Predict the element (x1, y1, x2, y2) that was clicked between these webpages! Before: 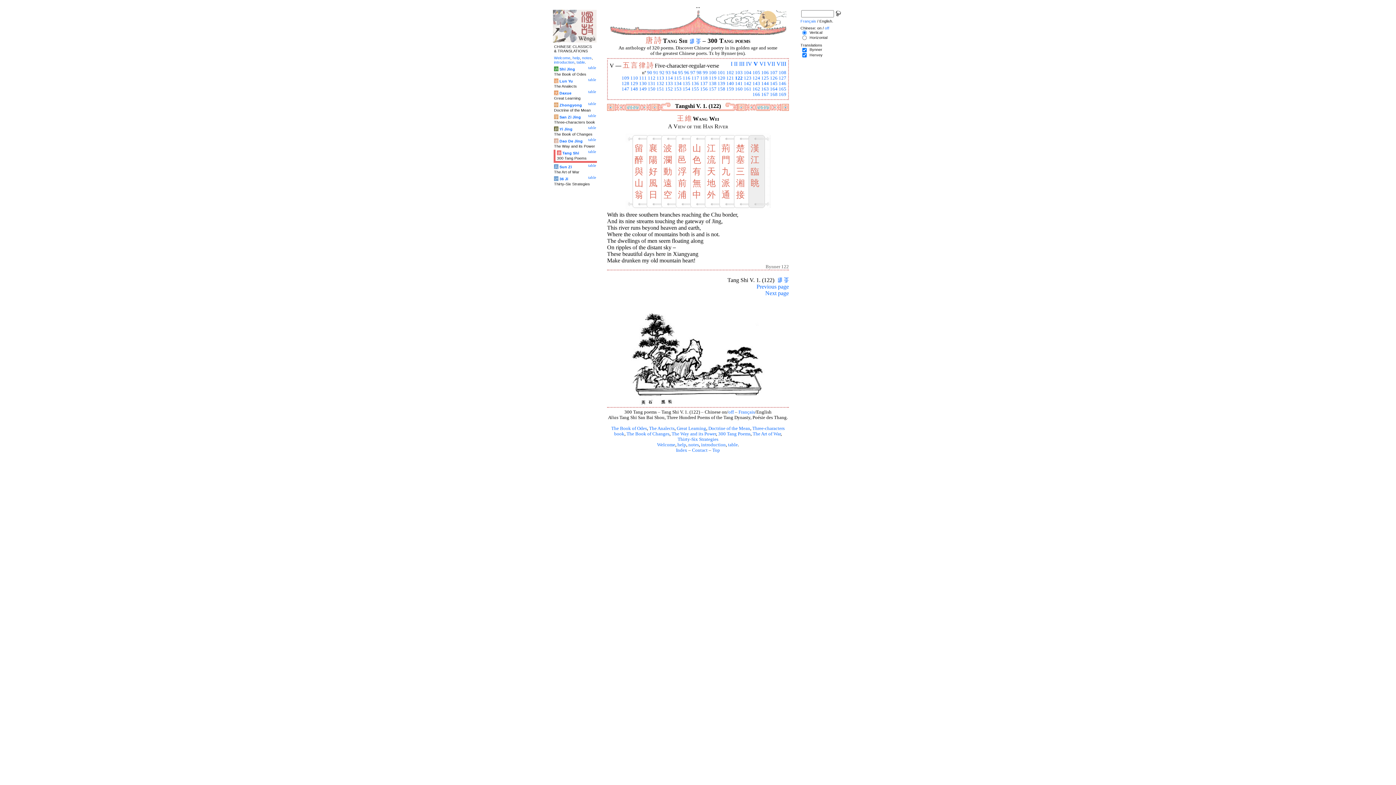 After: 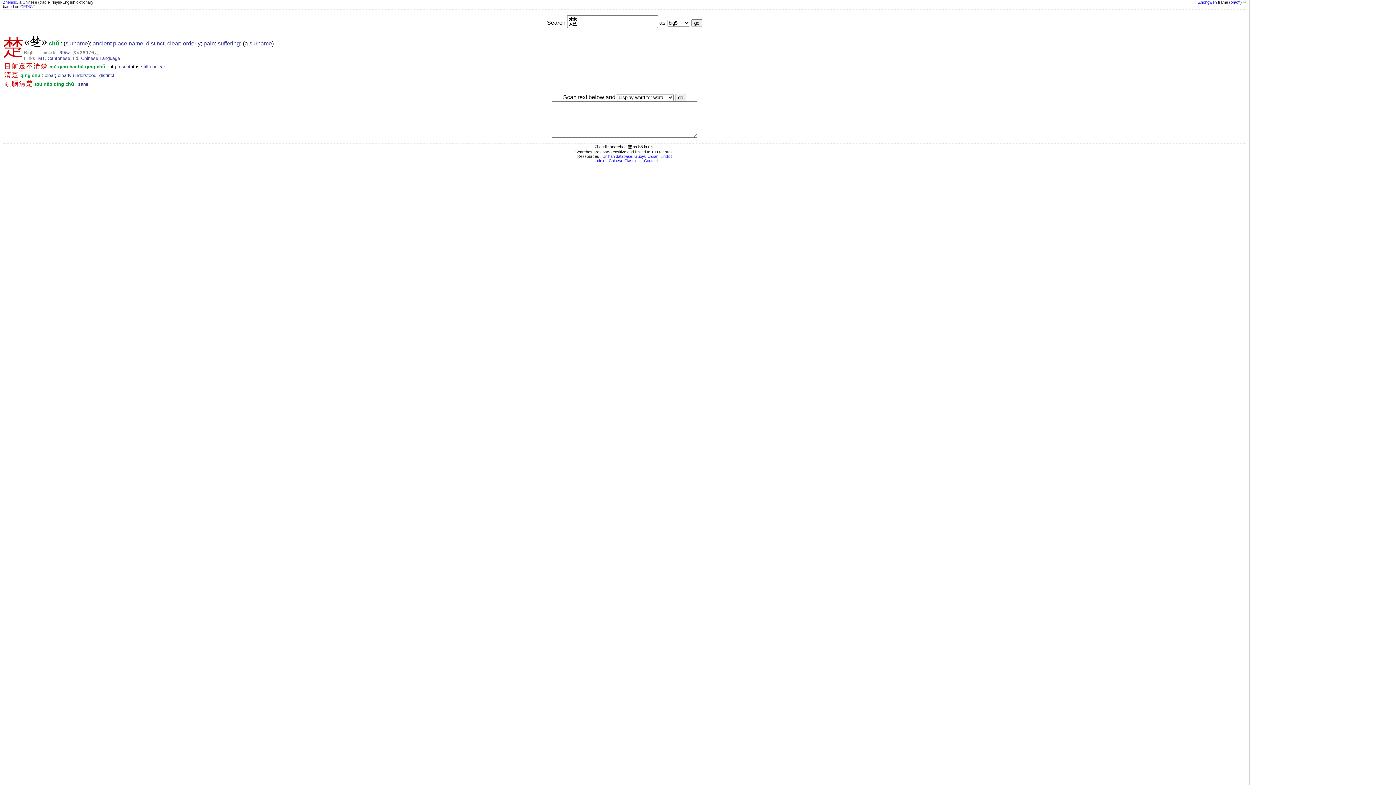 Action: label: 楚 bbox: (736, 143, 745, 153)